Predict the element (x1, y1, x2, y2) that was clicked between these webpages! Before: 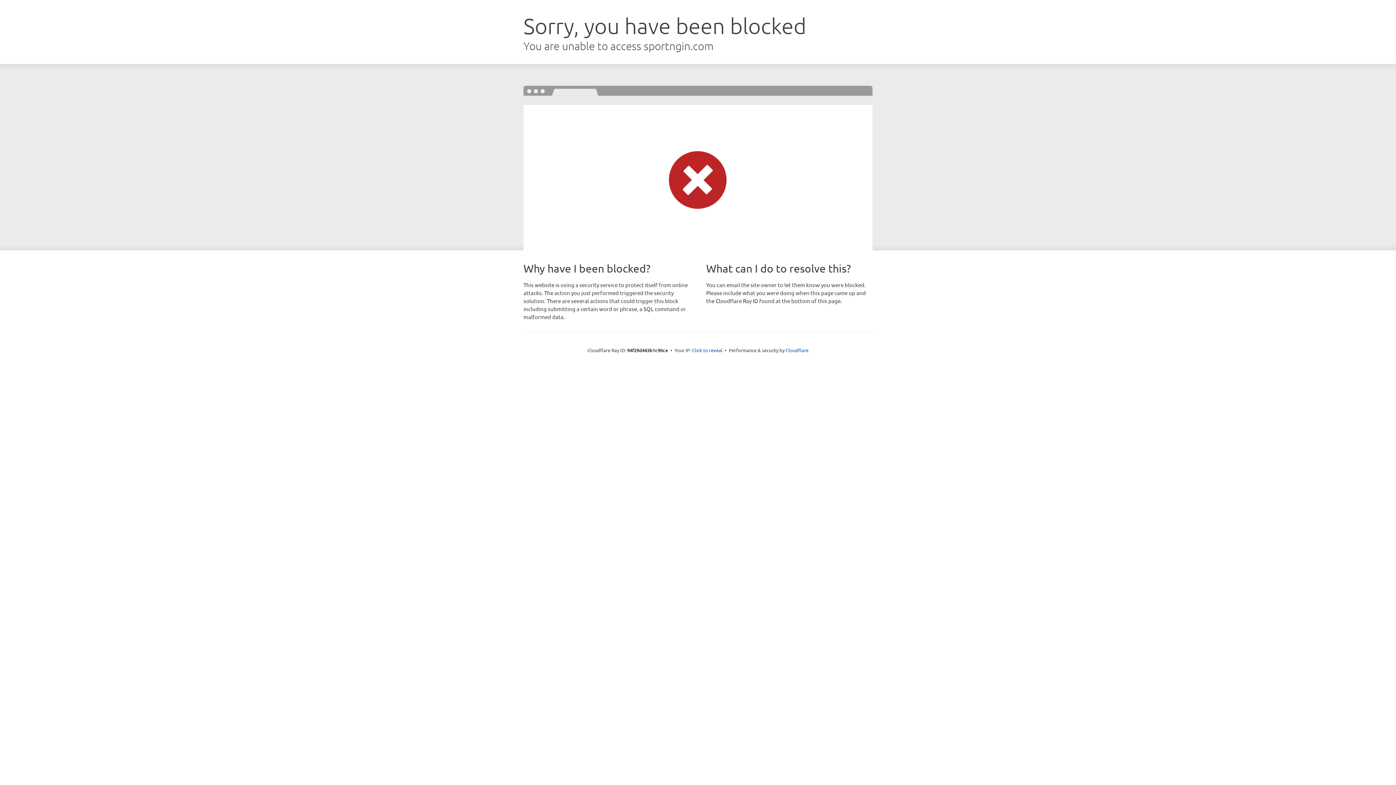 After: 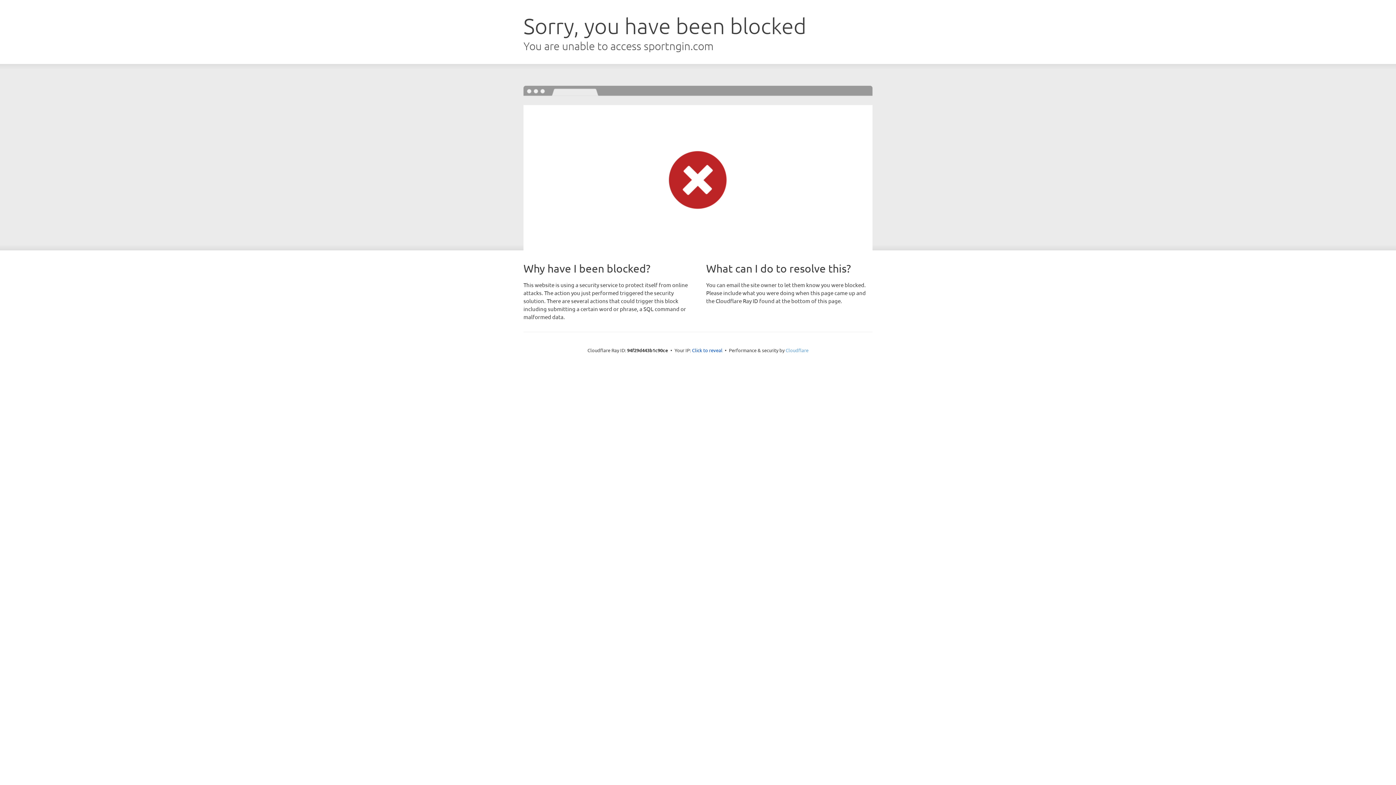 Action: bbox: (785, 347, 808, 353) label: Cloudflare